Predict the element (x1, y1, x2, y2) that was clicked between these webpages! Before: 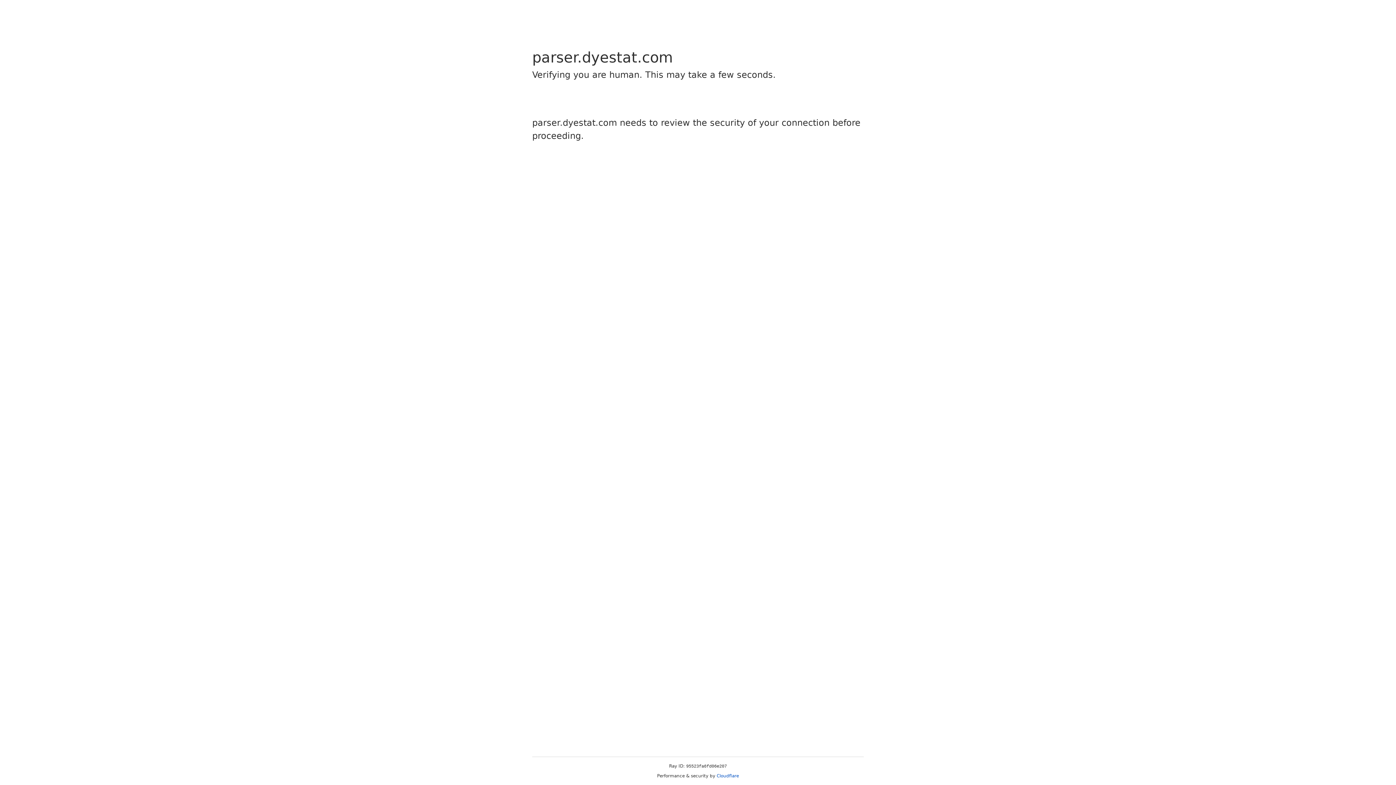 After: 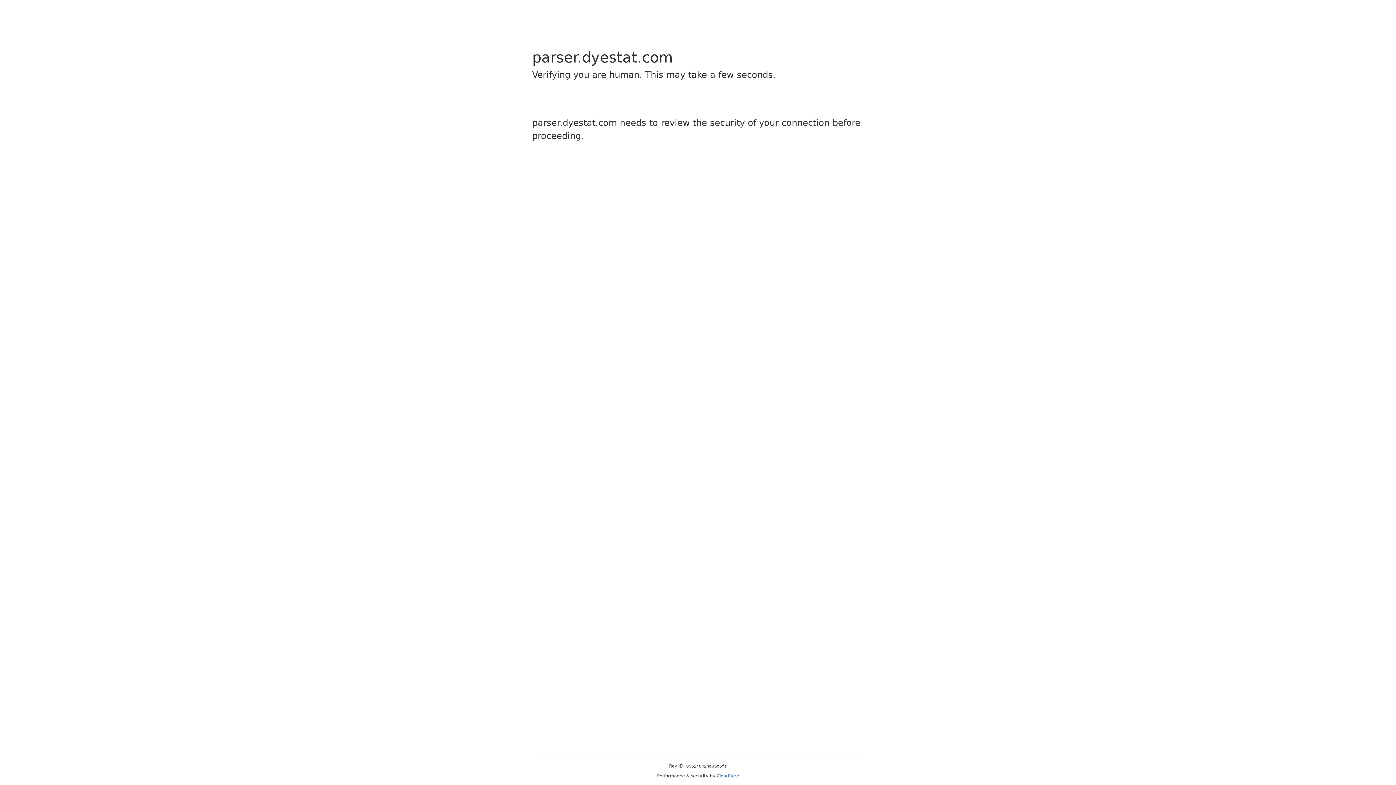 Action: bbox: (716, 773, 739, 778) label: Cloudflare